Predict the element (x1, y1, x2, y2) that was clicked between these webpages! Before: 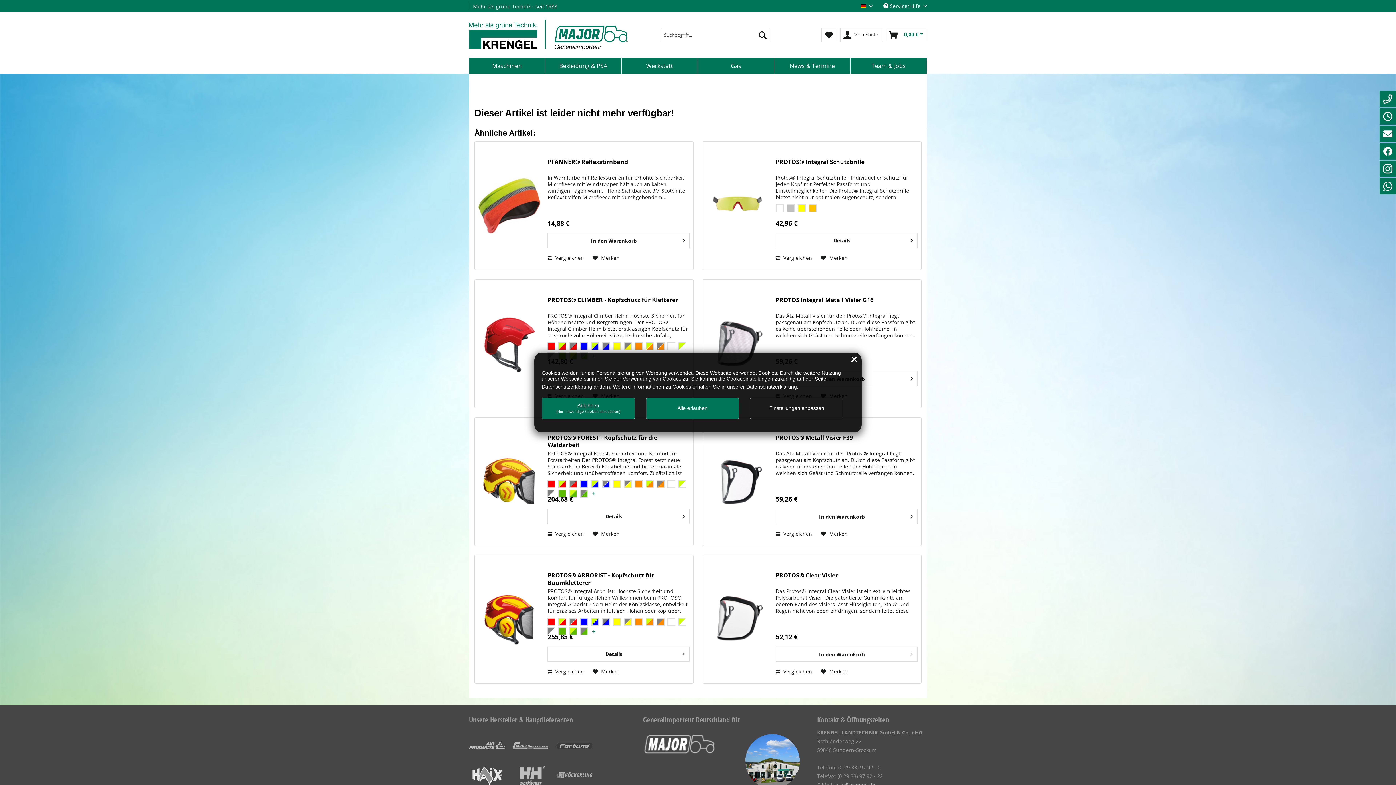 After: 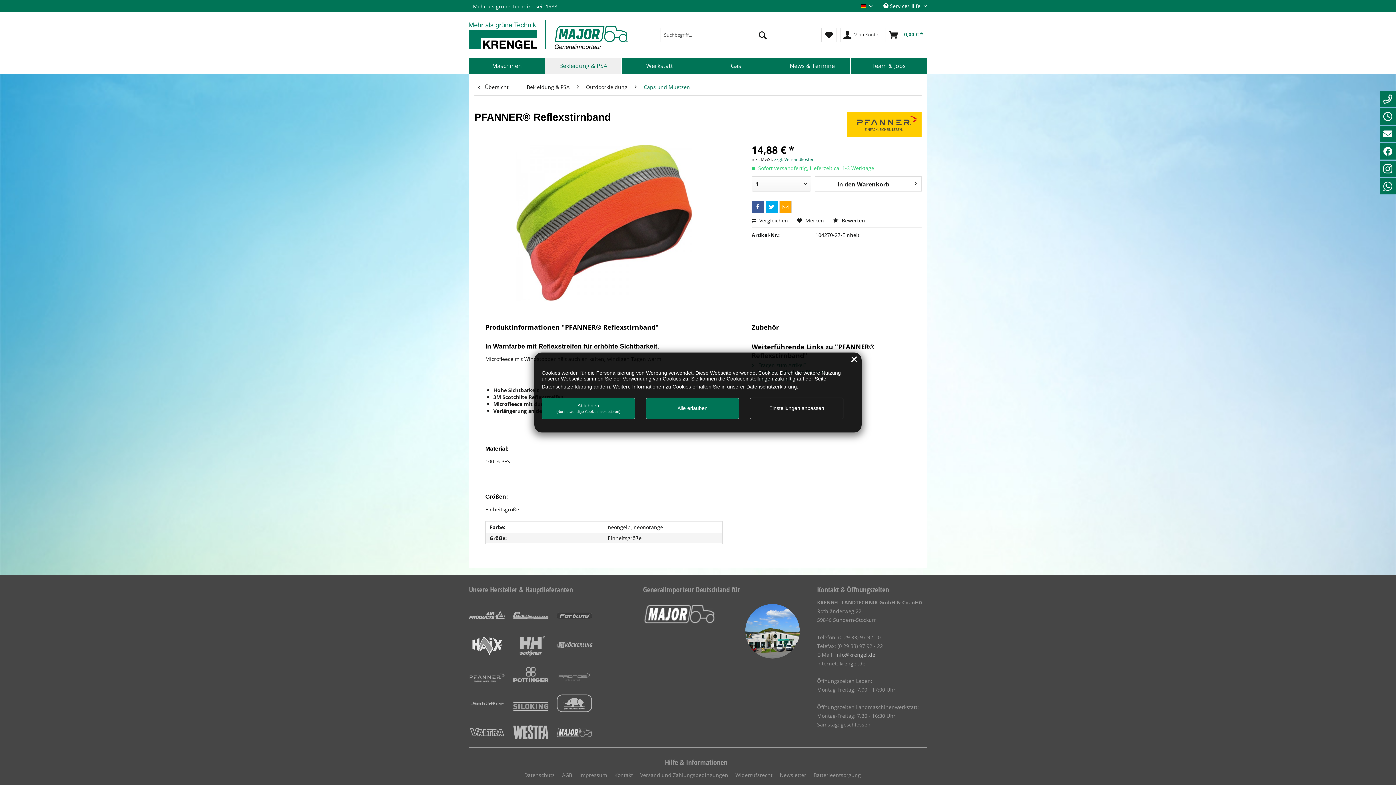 Action: bbox: (478, 149, 540, 262)